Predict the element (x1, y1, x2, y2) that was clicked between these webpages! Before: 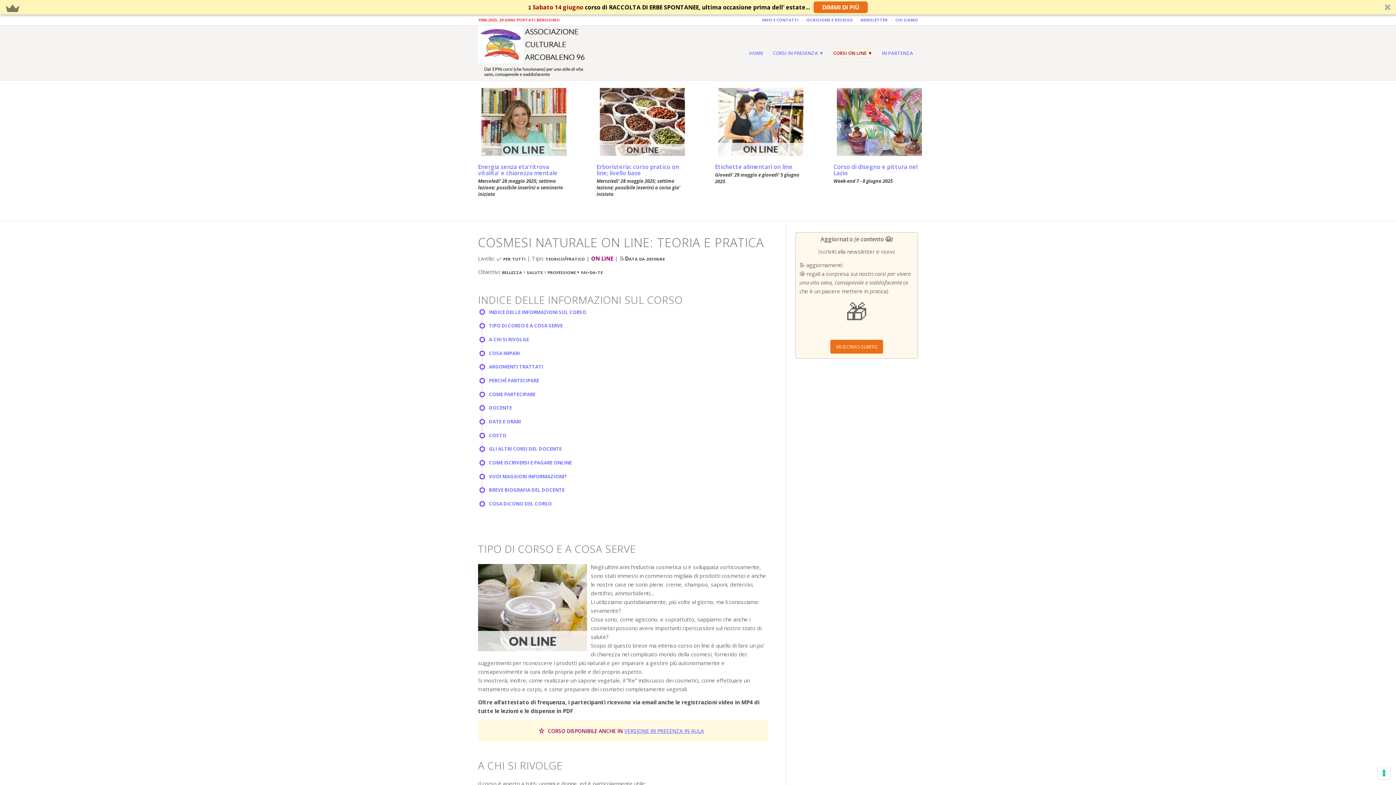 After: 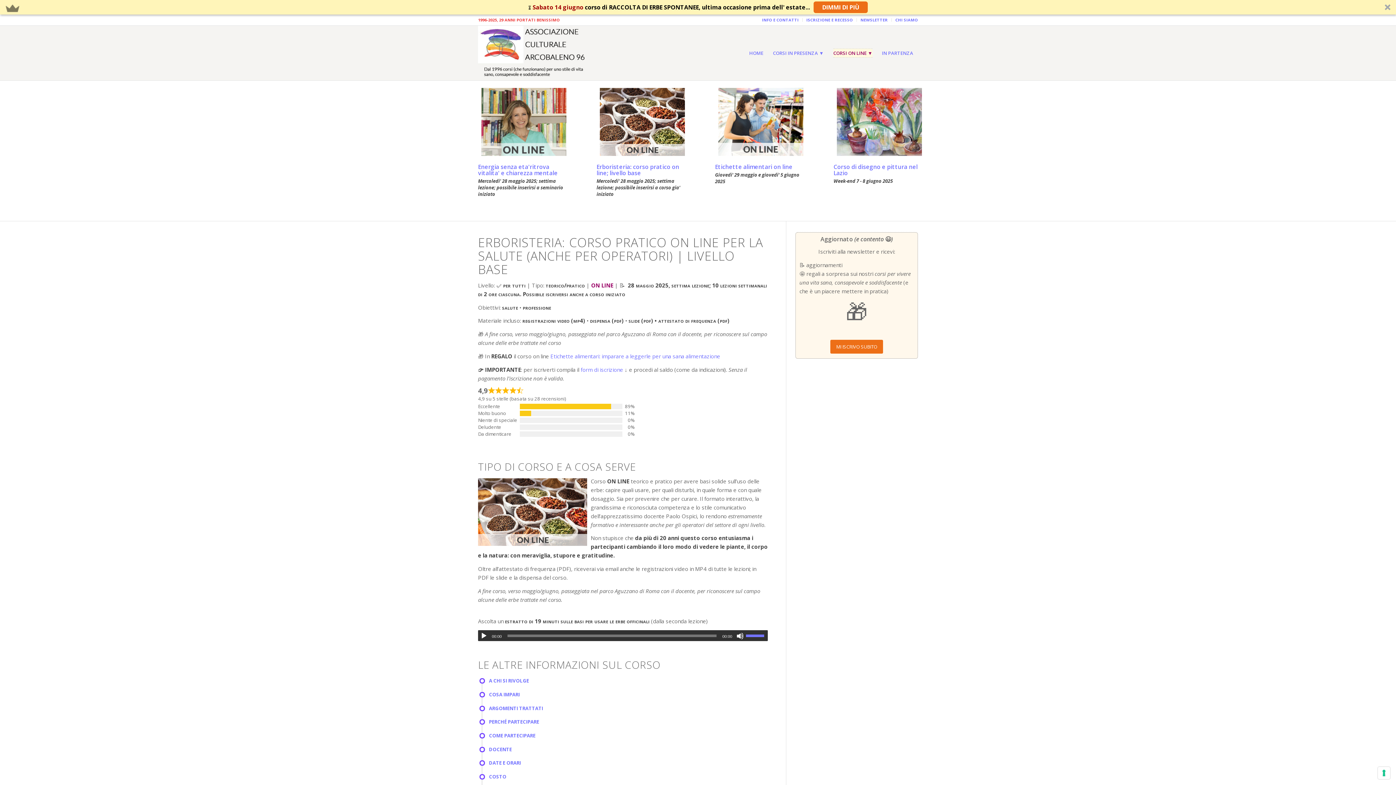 Action: bbox: (600, 88, 685, 158)